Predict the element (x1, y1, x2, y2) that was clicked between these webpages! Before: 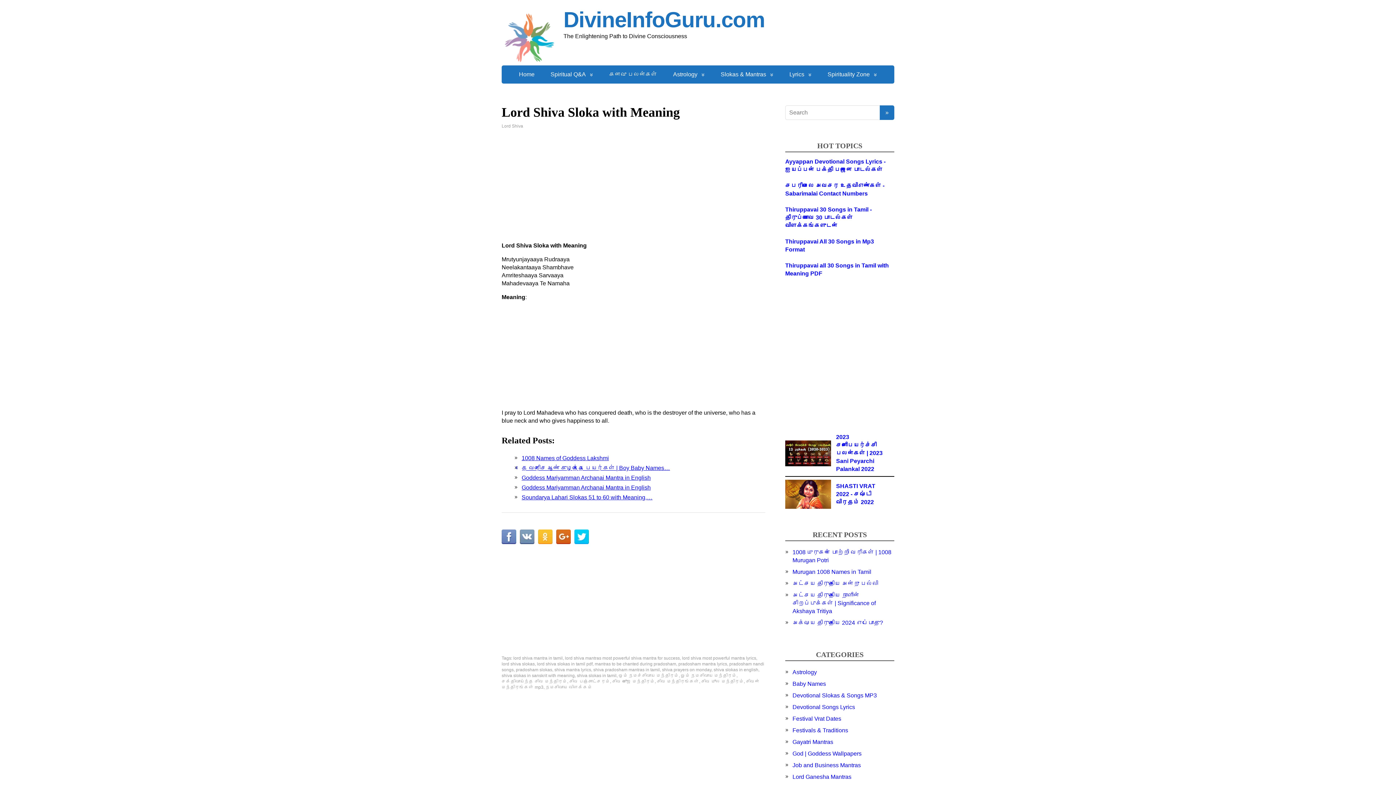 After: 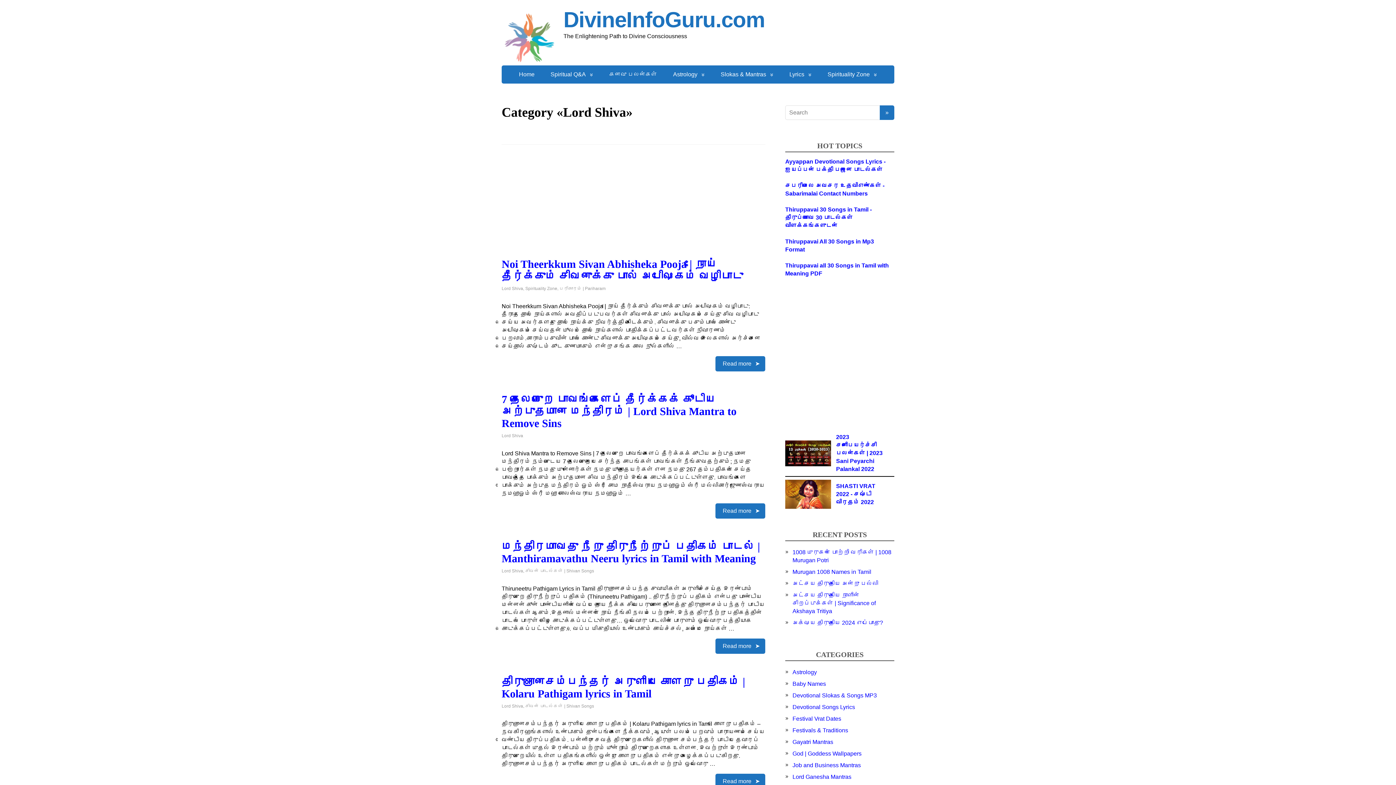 Action: label: Lord Shiva bbox: (501, 123, 523, 128)